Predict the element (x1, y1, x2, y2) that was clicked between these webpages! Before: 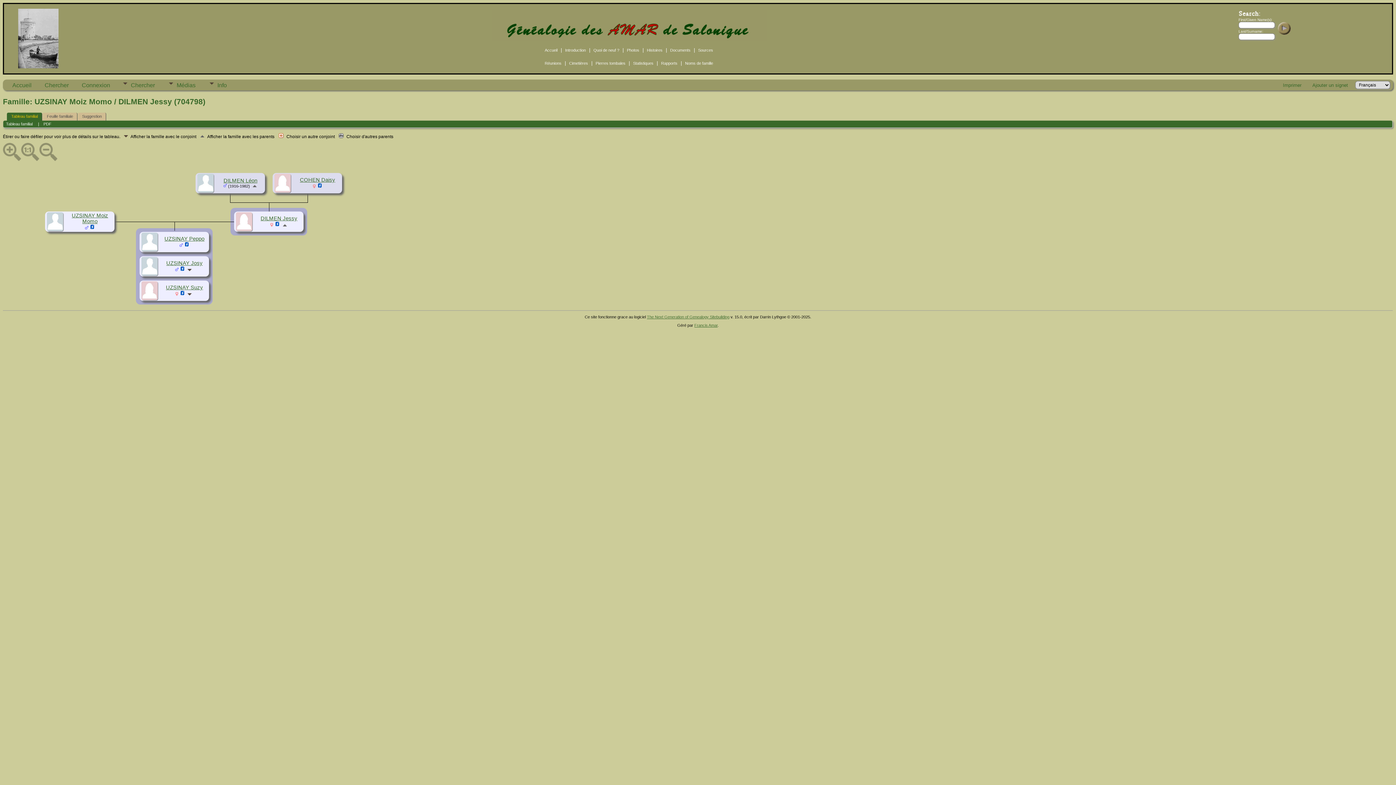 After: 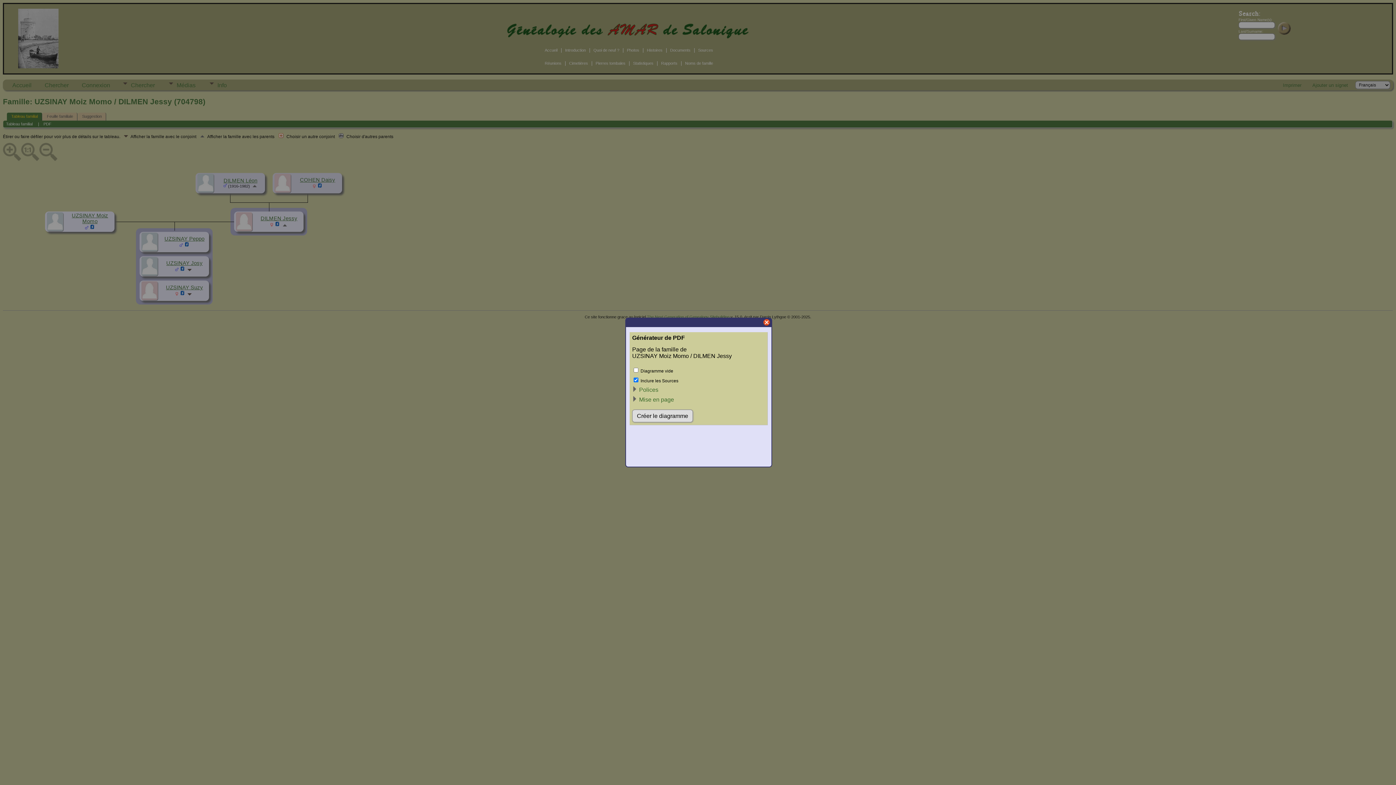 Action: bbox: (43, 121, 51, 126) label: PDF